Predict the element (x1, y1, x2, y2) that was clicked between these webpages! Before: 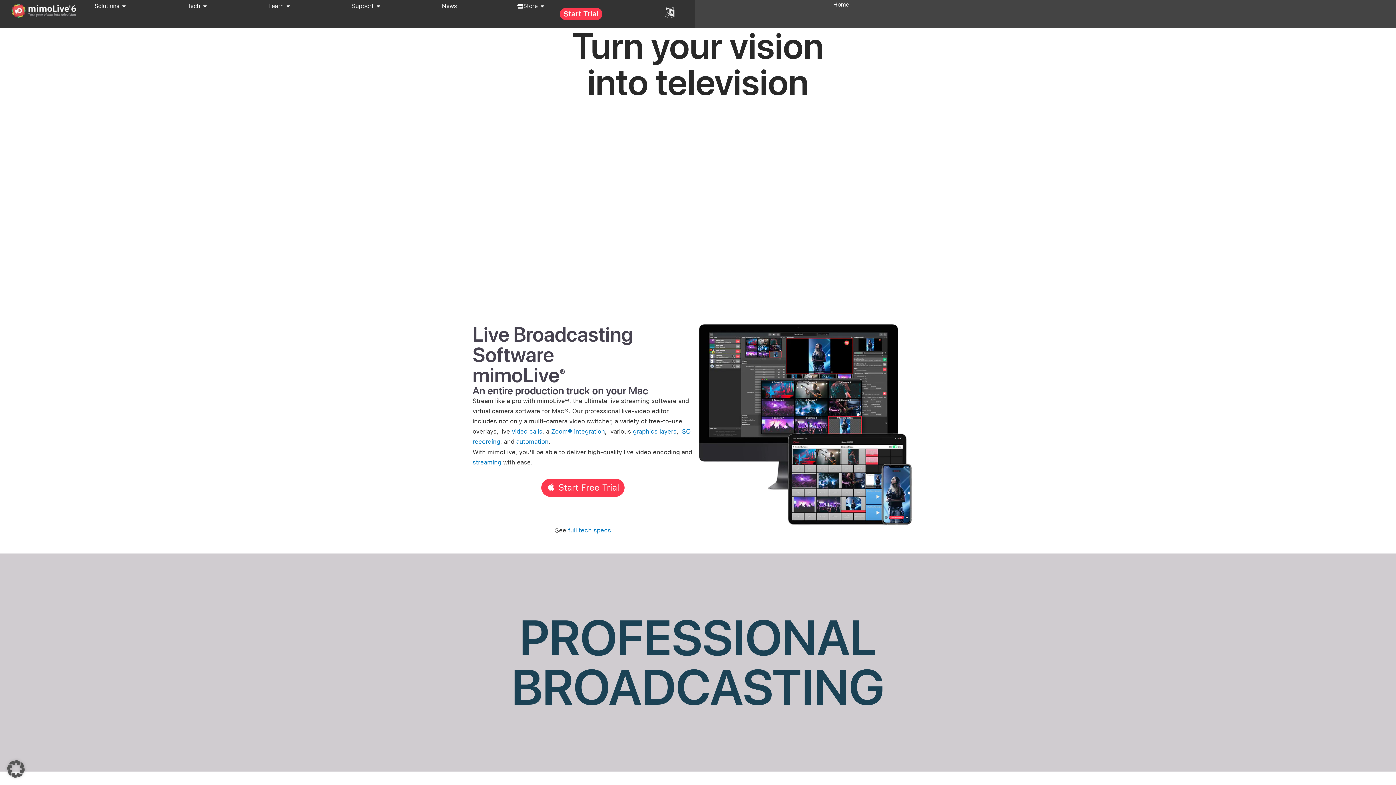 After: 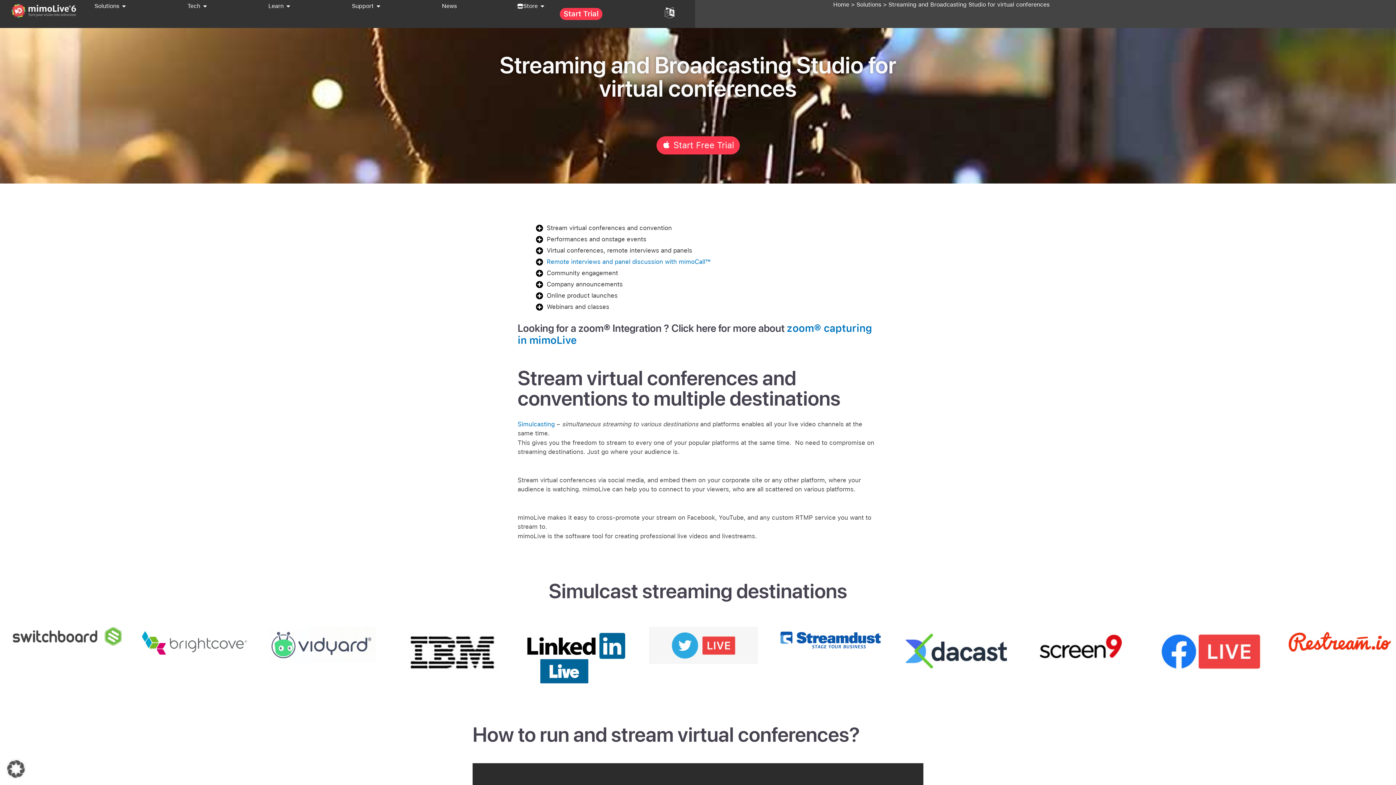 Action: label: video calls bbox: (512, 428, 542, 435)